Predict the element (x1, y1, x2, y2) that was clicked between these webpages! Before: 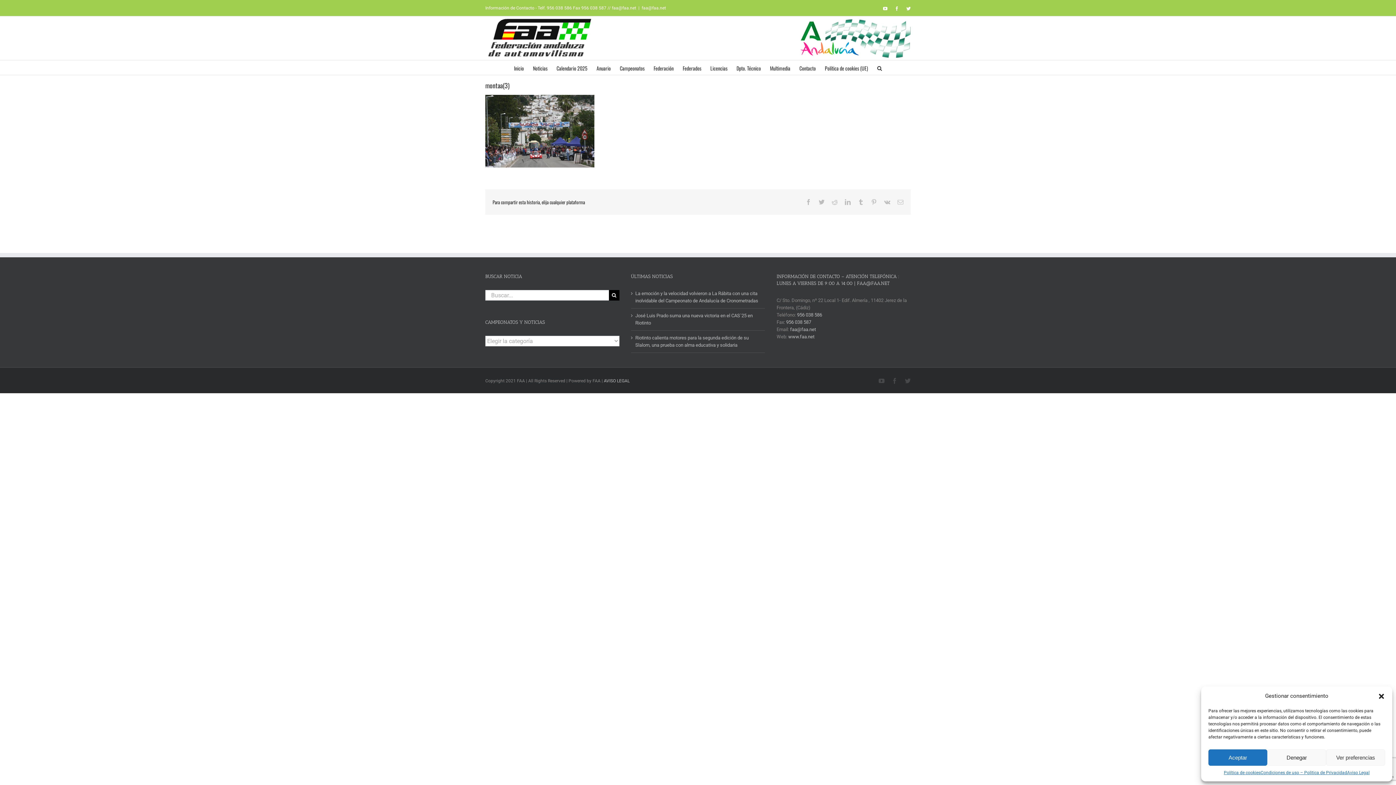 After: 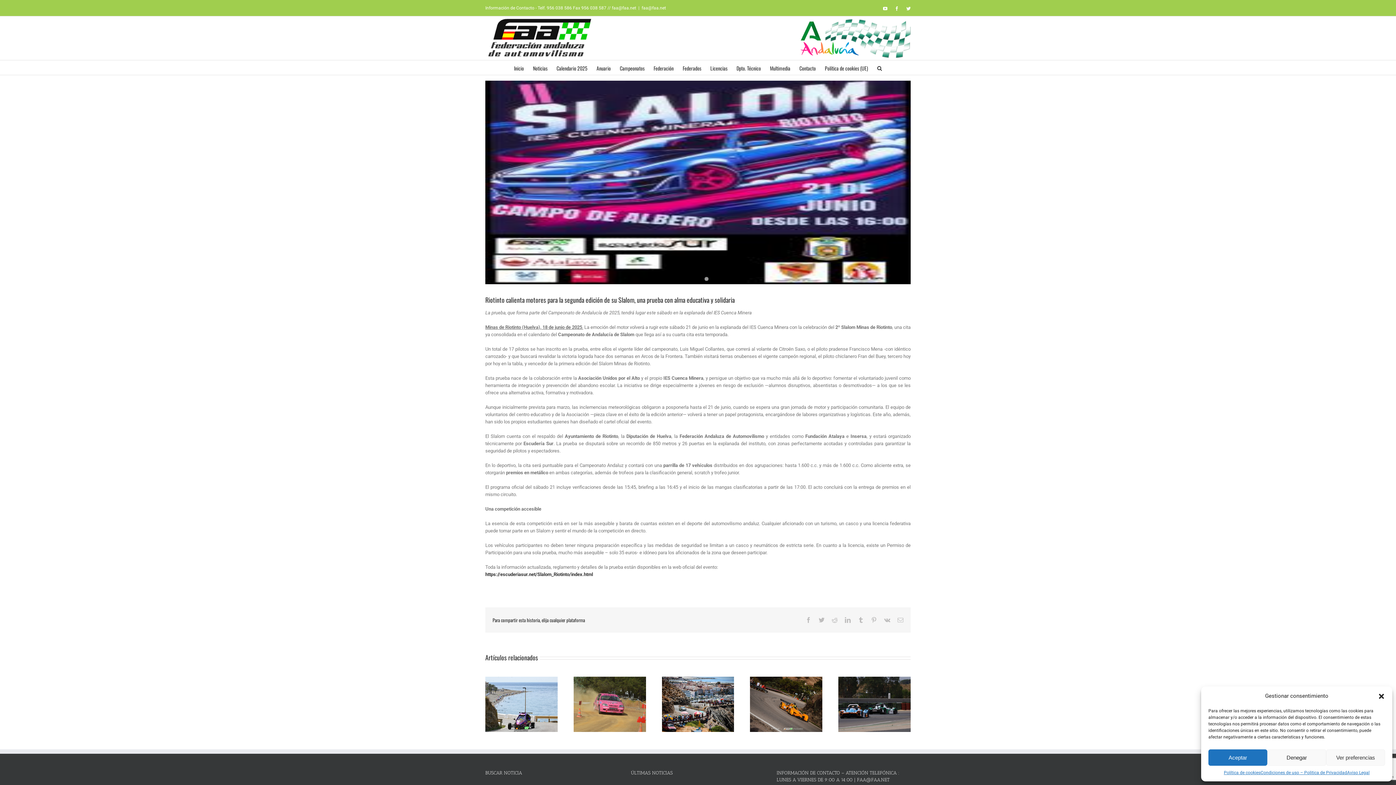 Action: label: Riotinto calienta motores para la segunda edición de su Slalom, una prueba con alma educativa y solidaria bbox: (635, 334, 761, 349)